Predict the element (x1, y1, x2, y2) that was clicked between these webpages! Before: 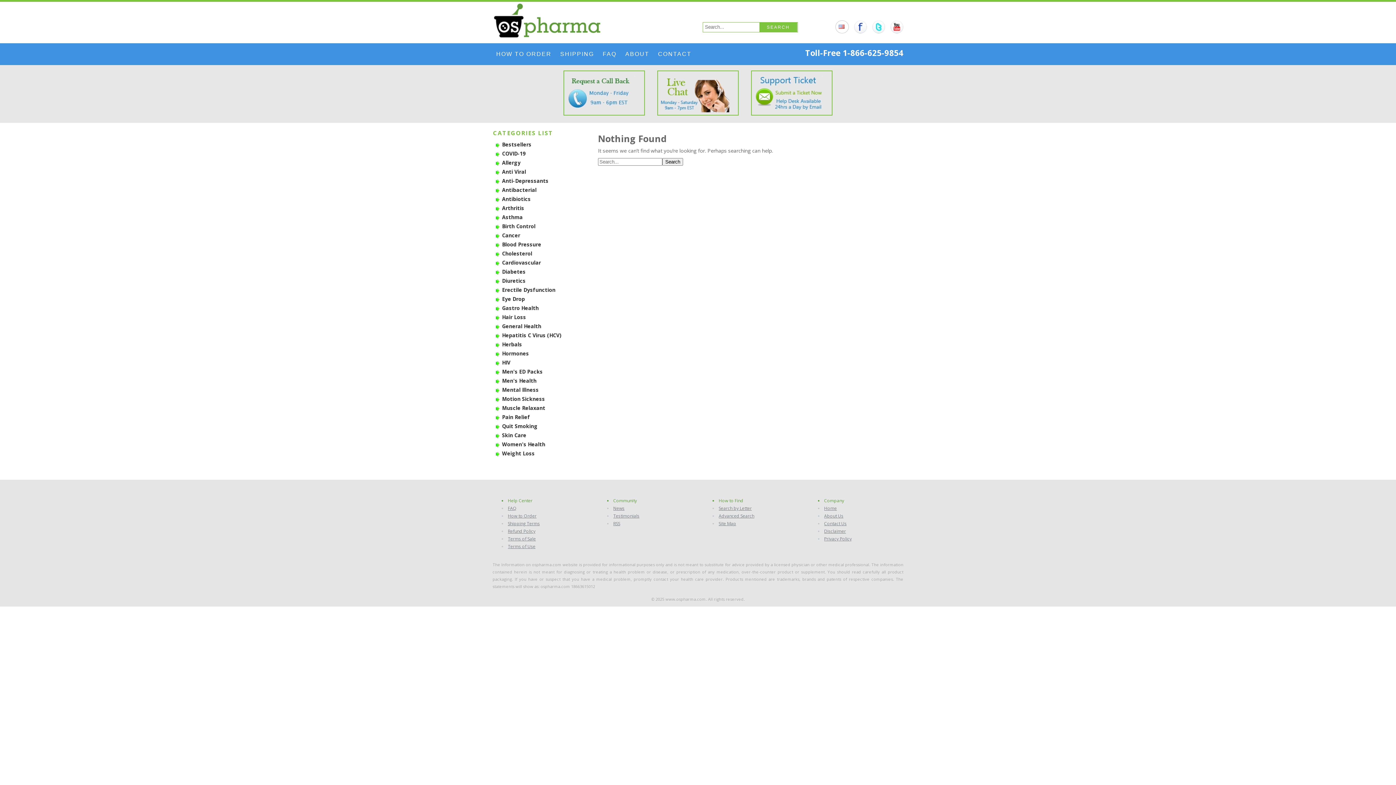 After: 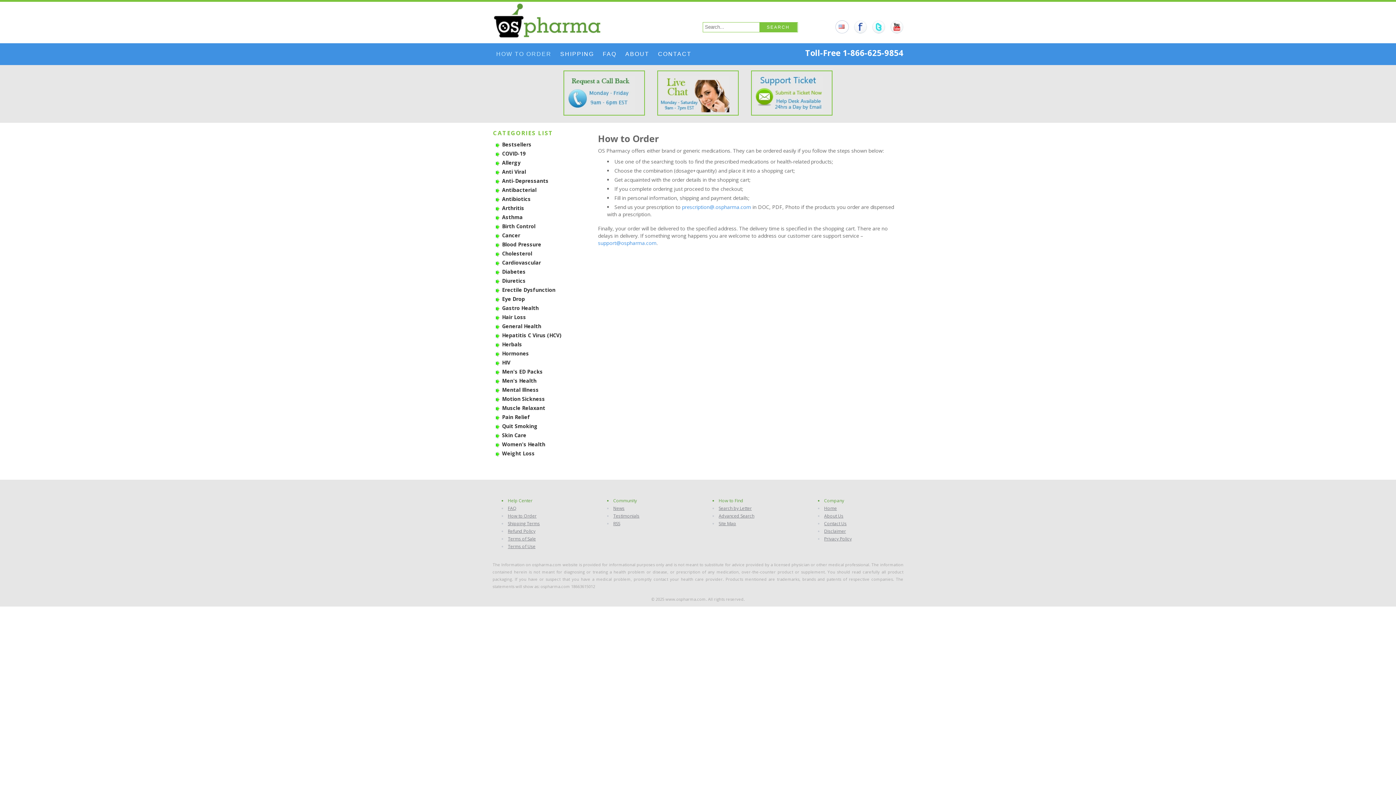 Action: label: How to Order bbox: (508, 513, 536, 519)